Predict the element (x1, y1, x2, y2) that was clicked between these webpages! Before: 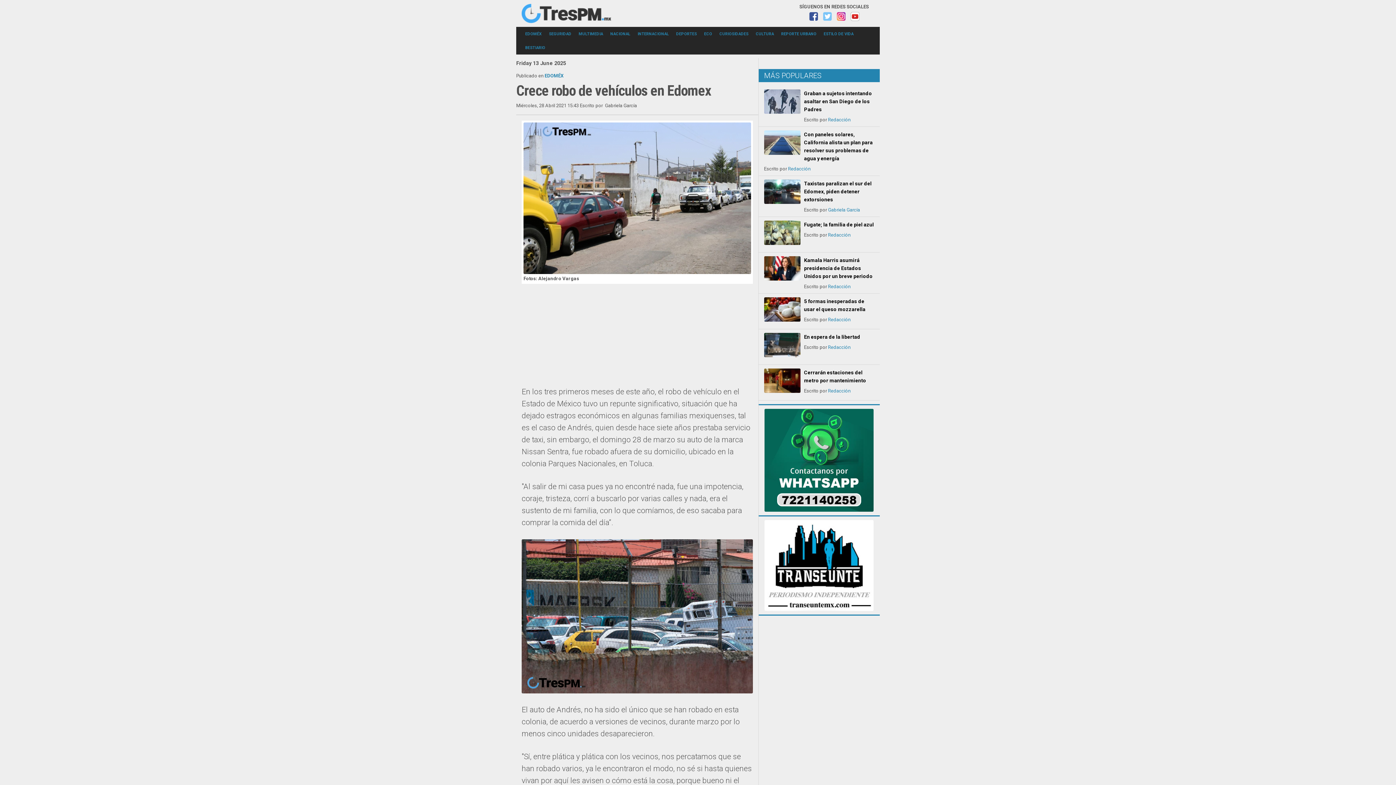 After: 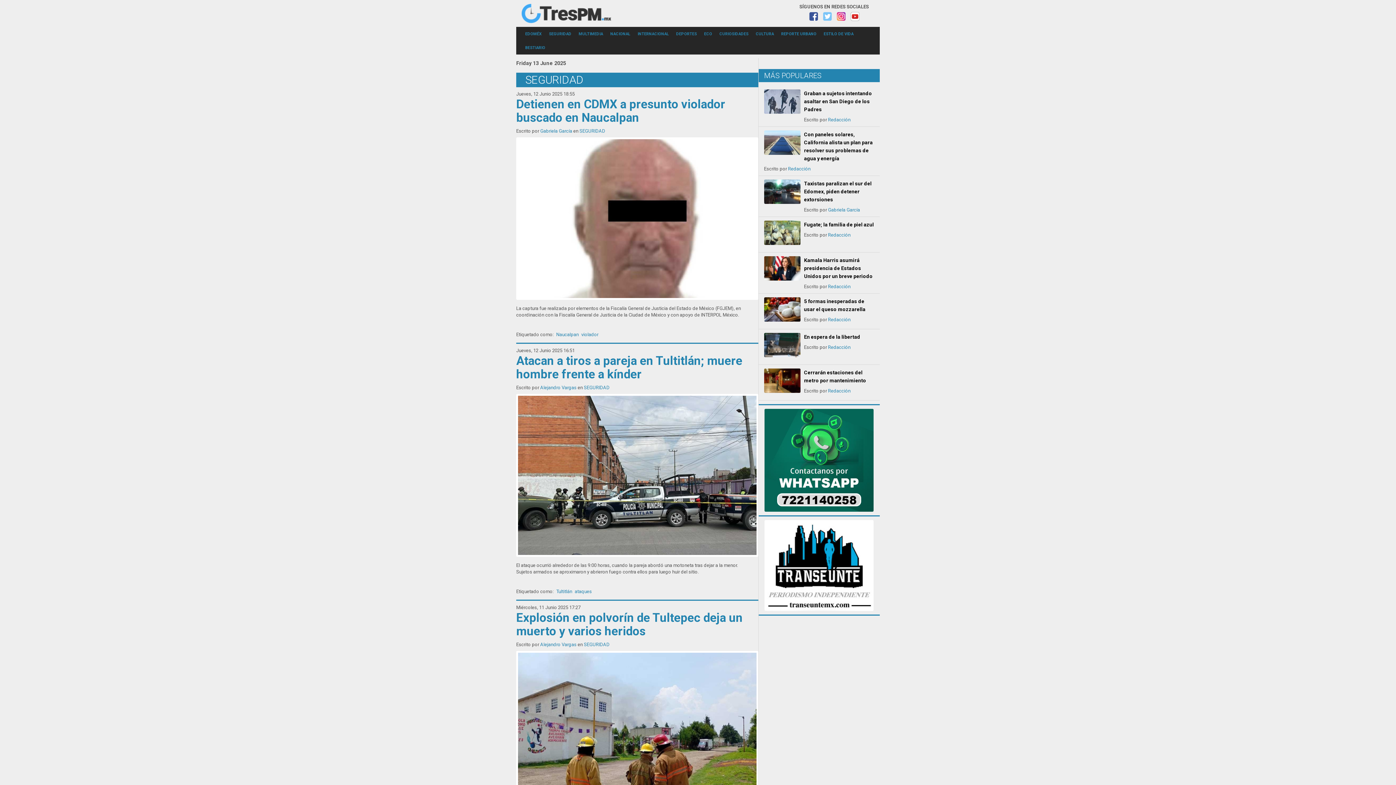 Action: bbox: (545, 28, 575, 38) label: SEGURIDAD